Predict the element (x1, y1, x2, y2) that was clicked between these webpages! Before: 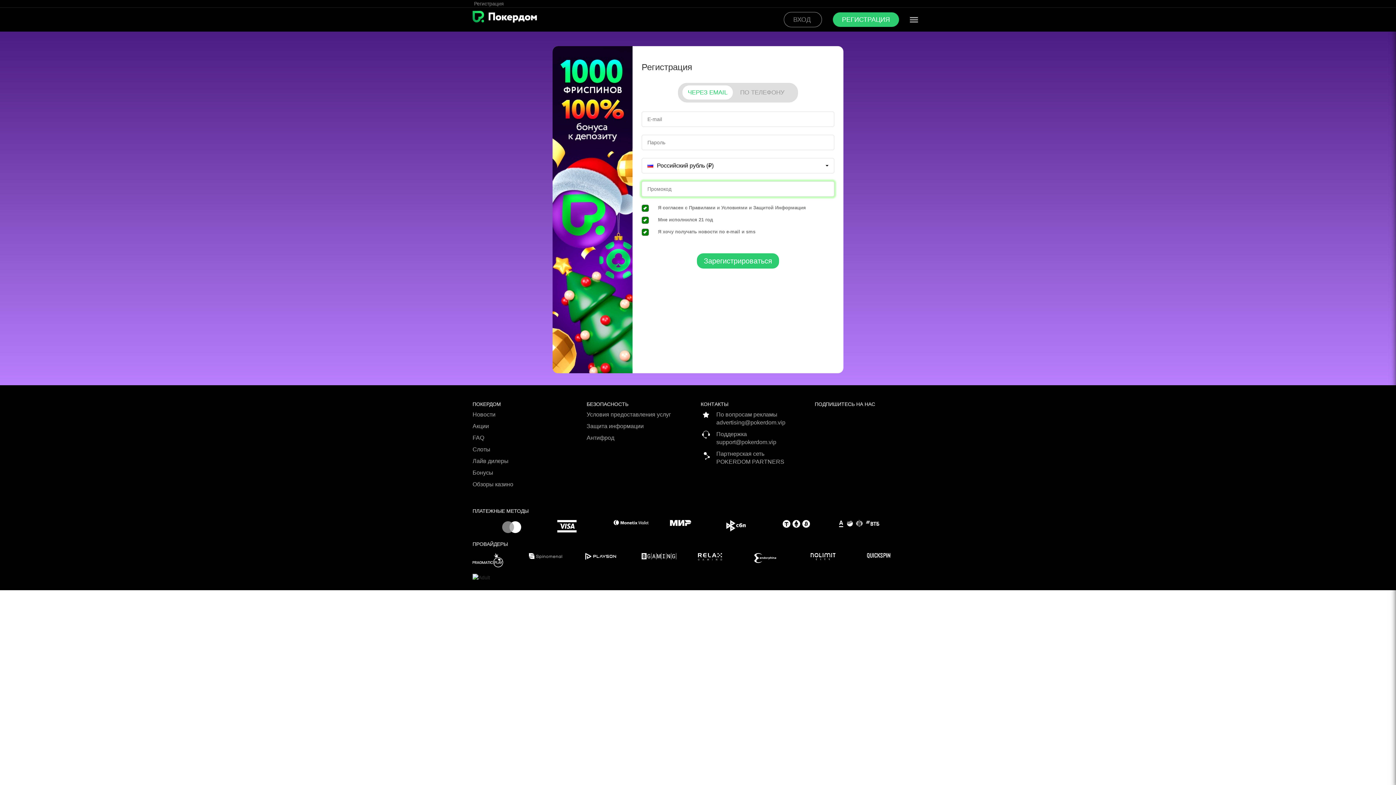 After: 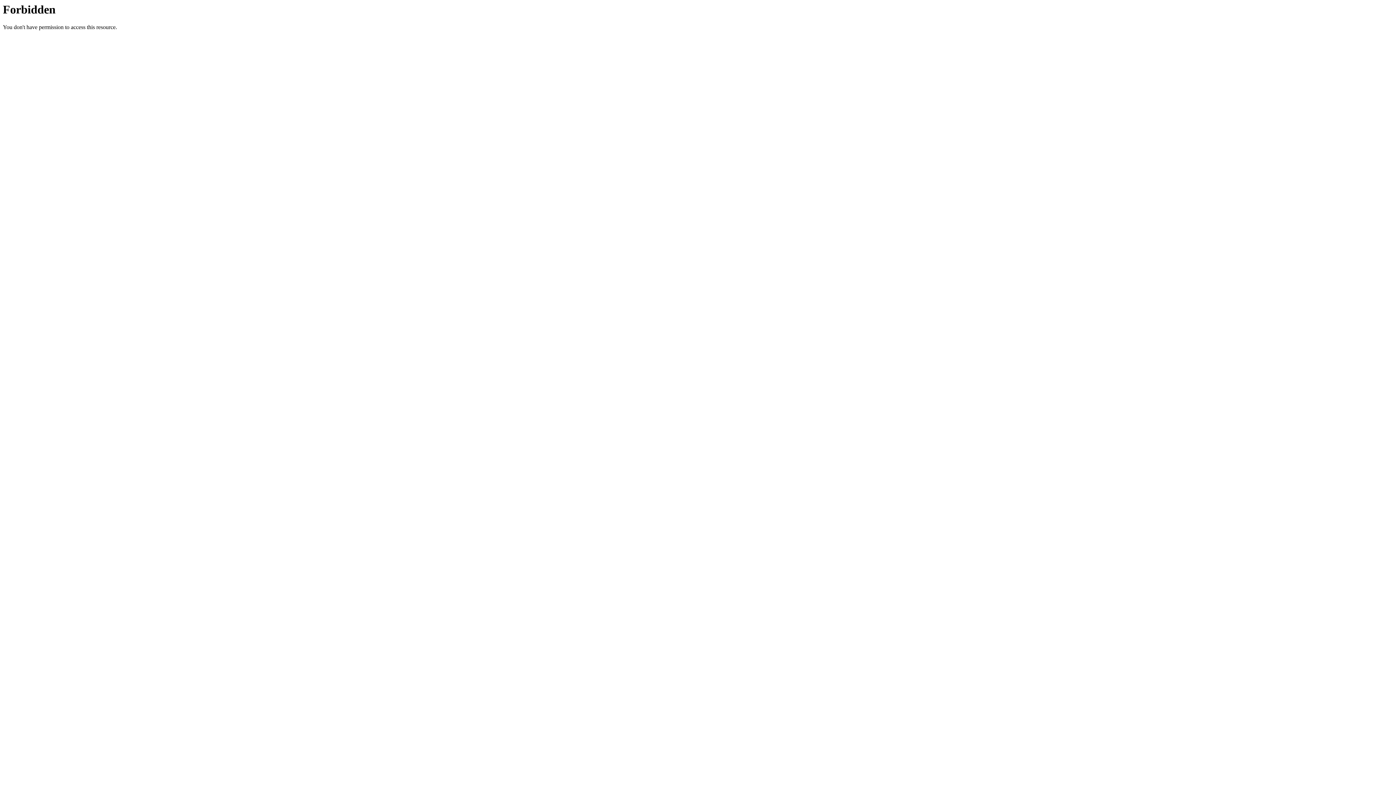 Action: bbox: (472, 480, 581, 492) label: Обзоры казино